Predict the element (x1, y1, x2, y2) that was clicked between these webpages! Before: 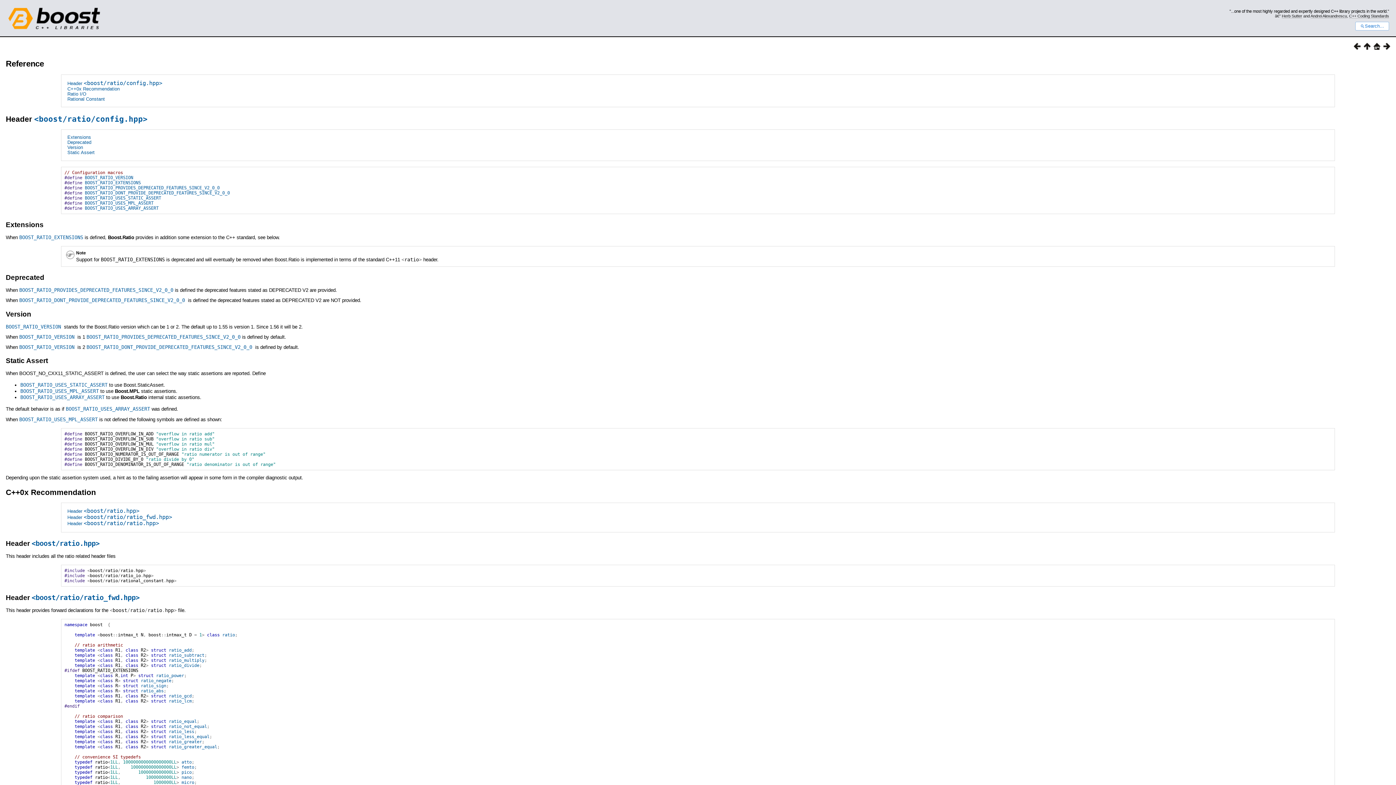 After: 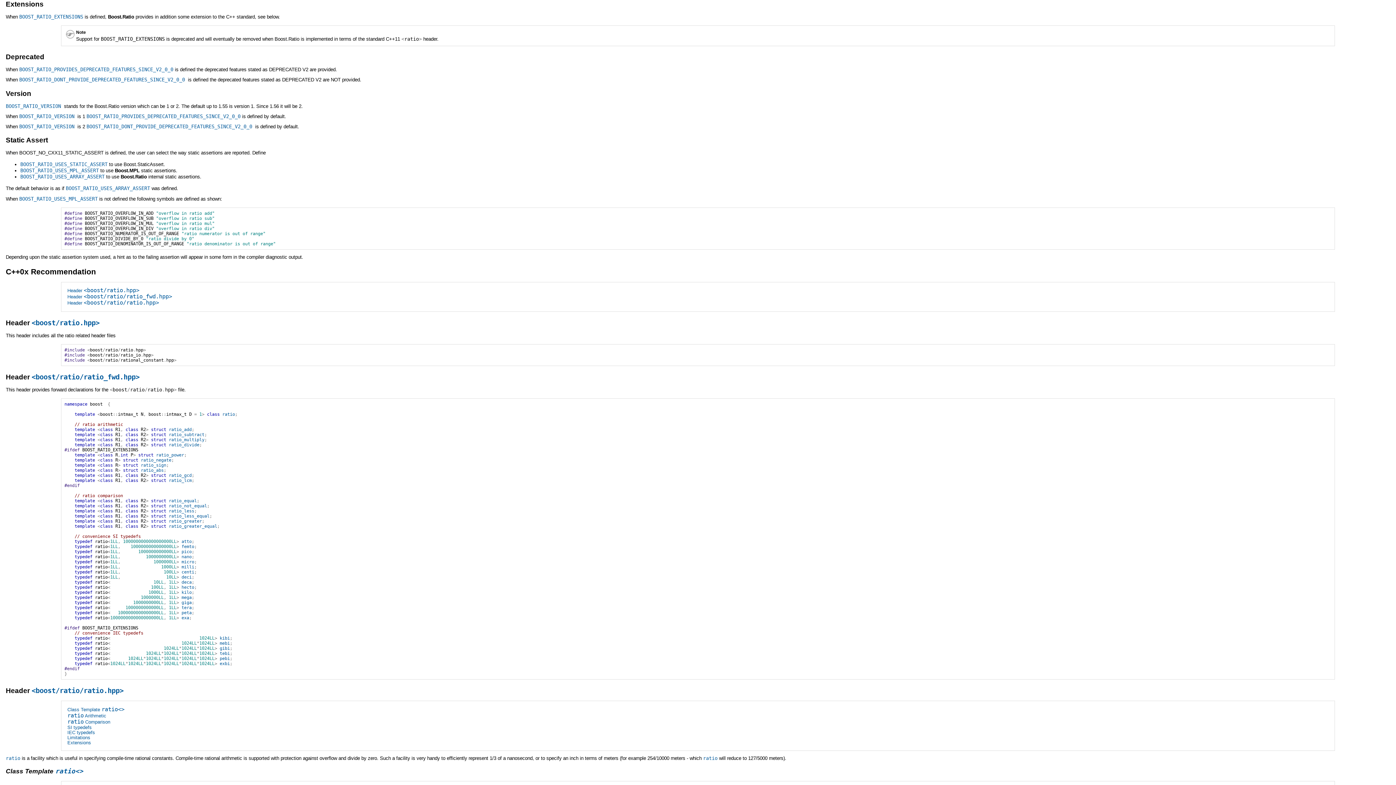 Action: label: BOOST_RATIO_EXTENSIONS bbox: (84, 180, 140, 185)